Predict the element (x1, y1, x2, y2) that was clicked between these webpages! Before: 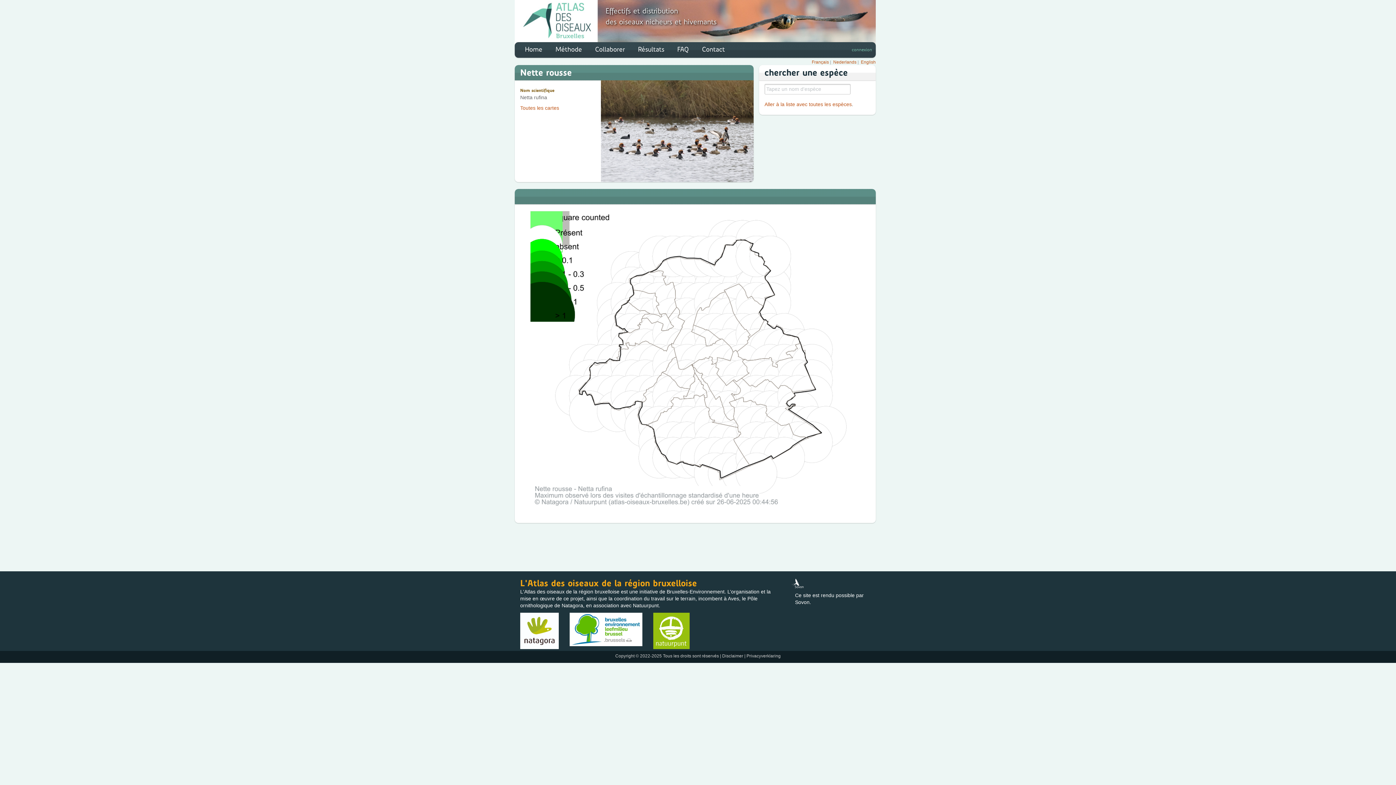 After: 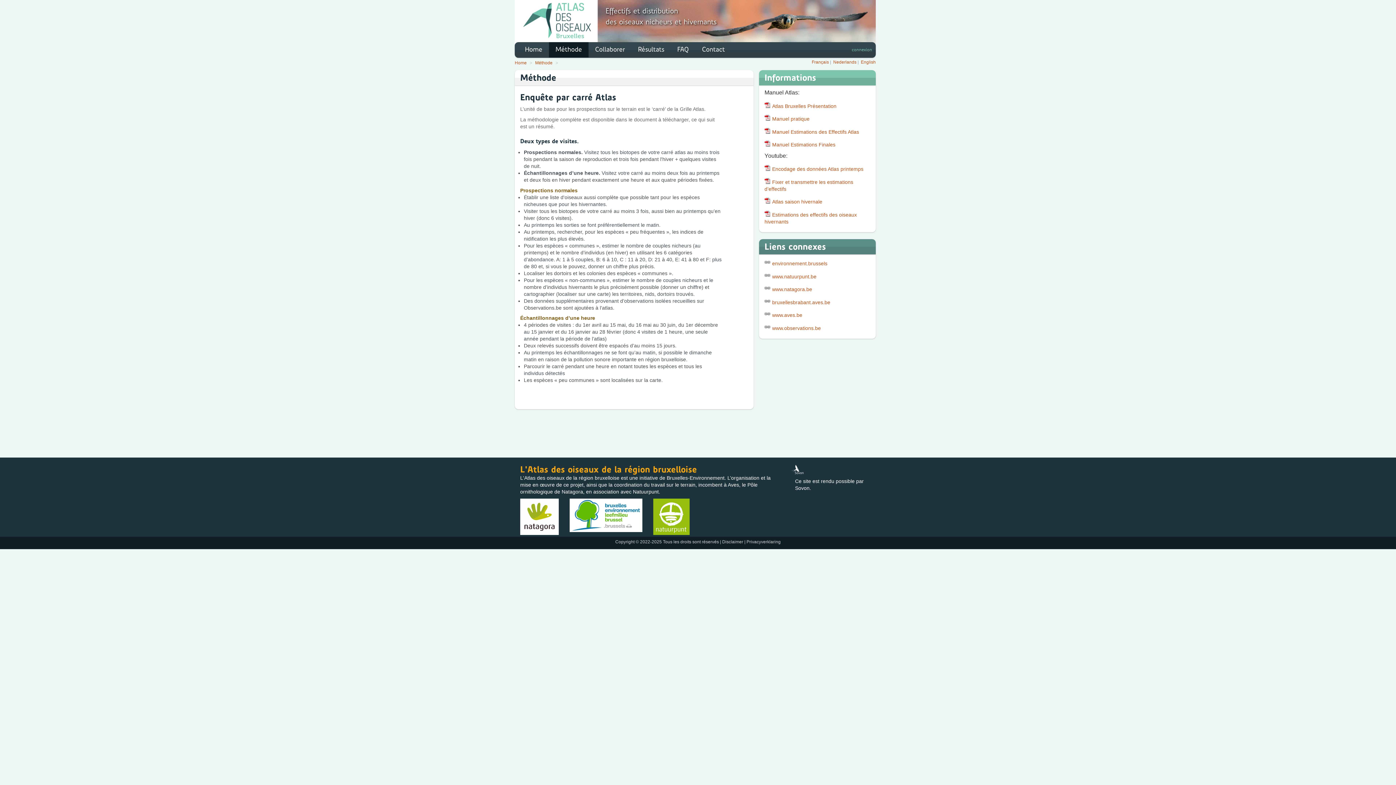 Action: label: Méthode bbox: (549, 42, 588, 57)